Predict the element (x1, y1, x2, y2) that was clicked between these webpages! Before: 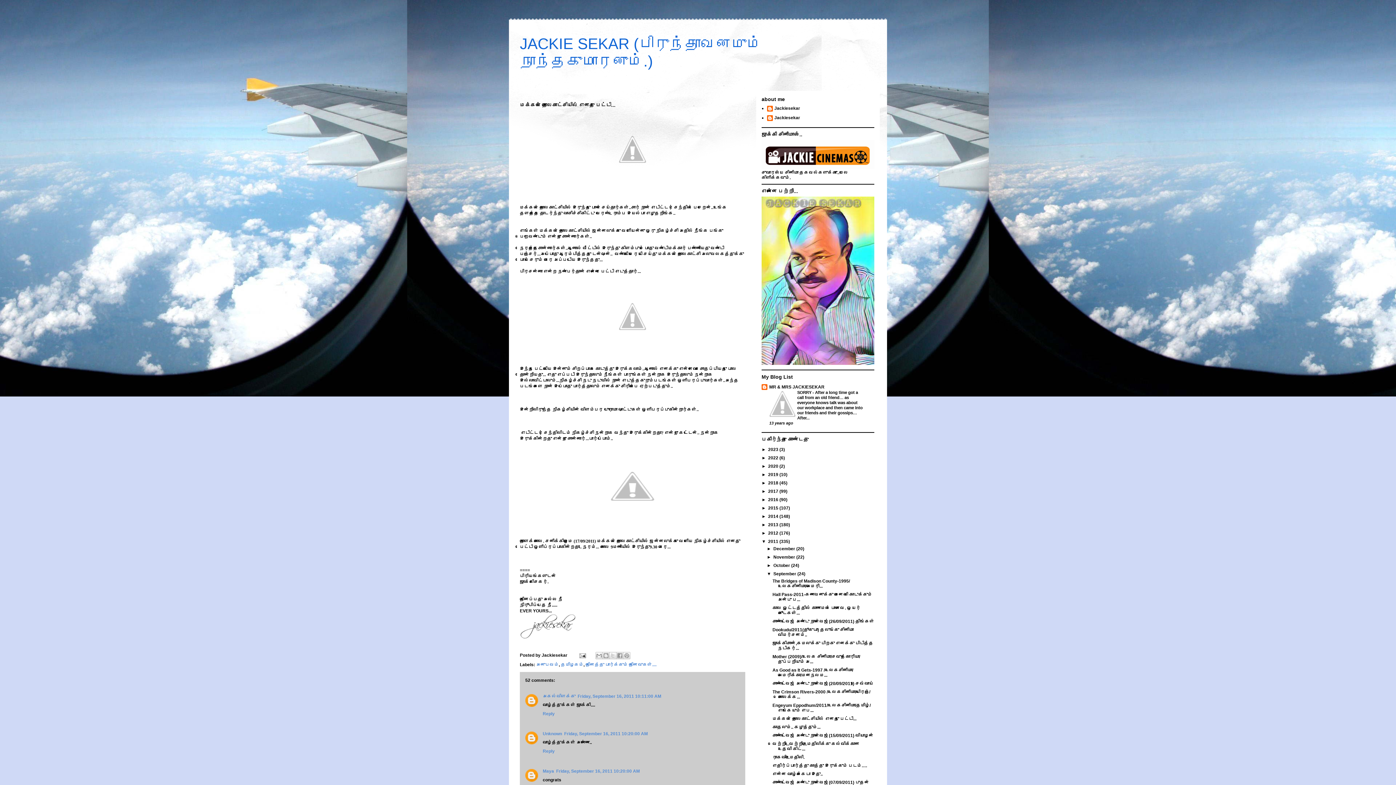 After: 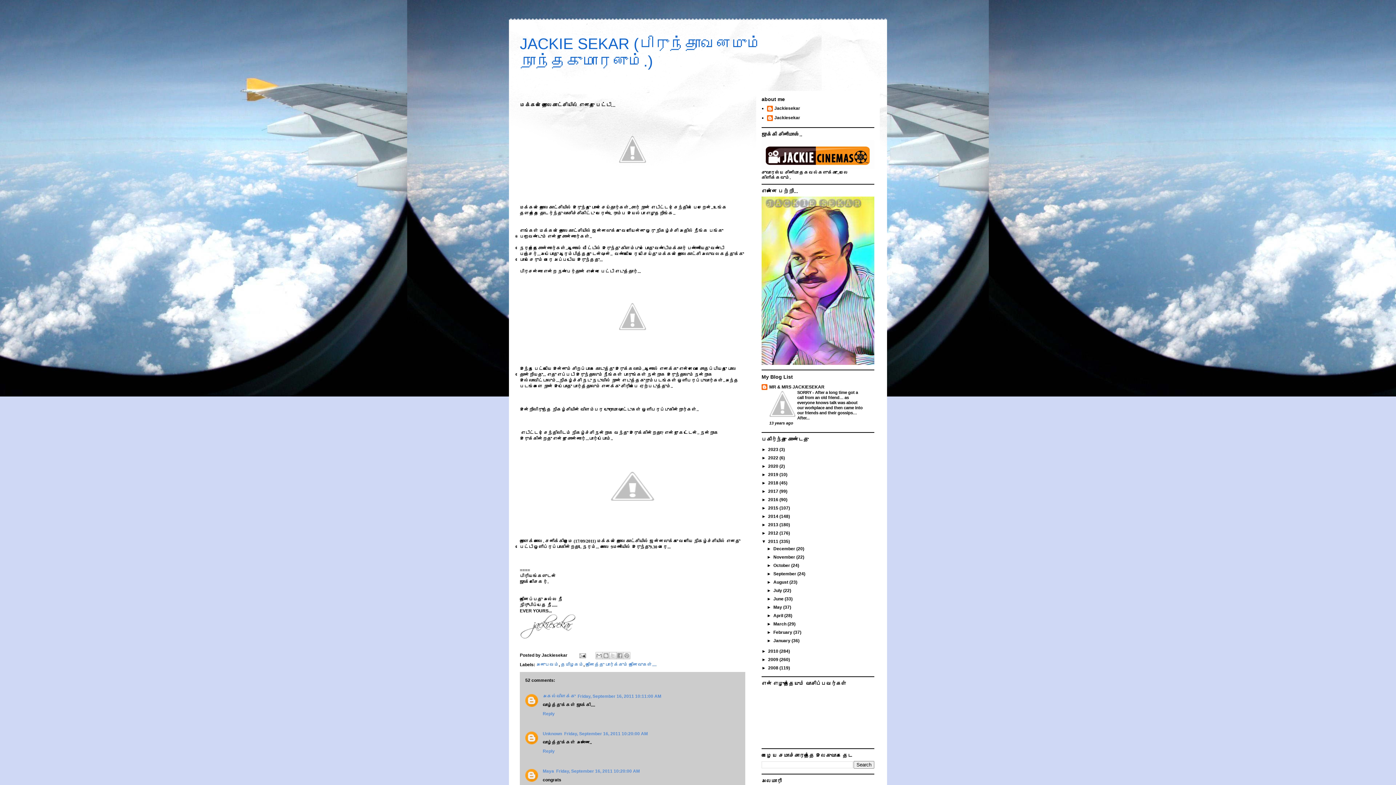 Action: label: ▼   bbox: (767, 571, 773, 576)